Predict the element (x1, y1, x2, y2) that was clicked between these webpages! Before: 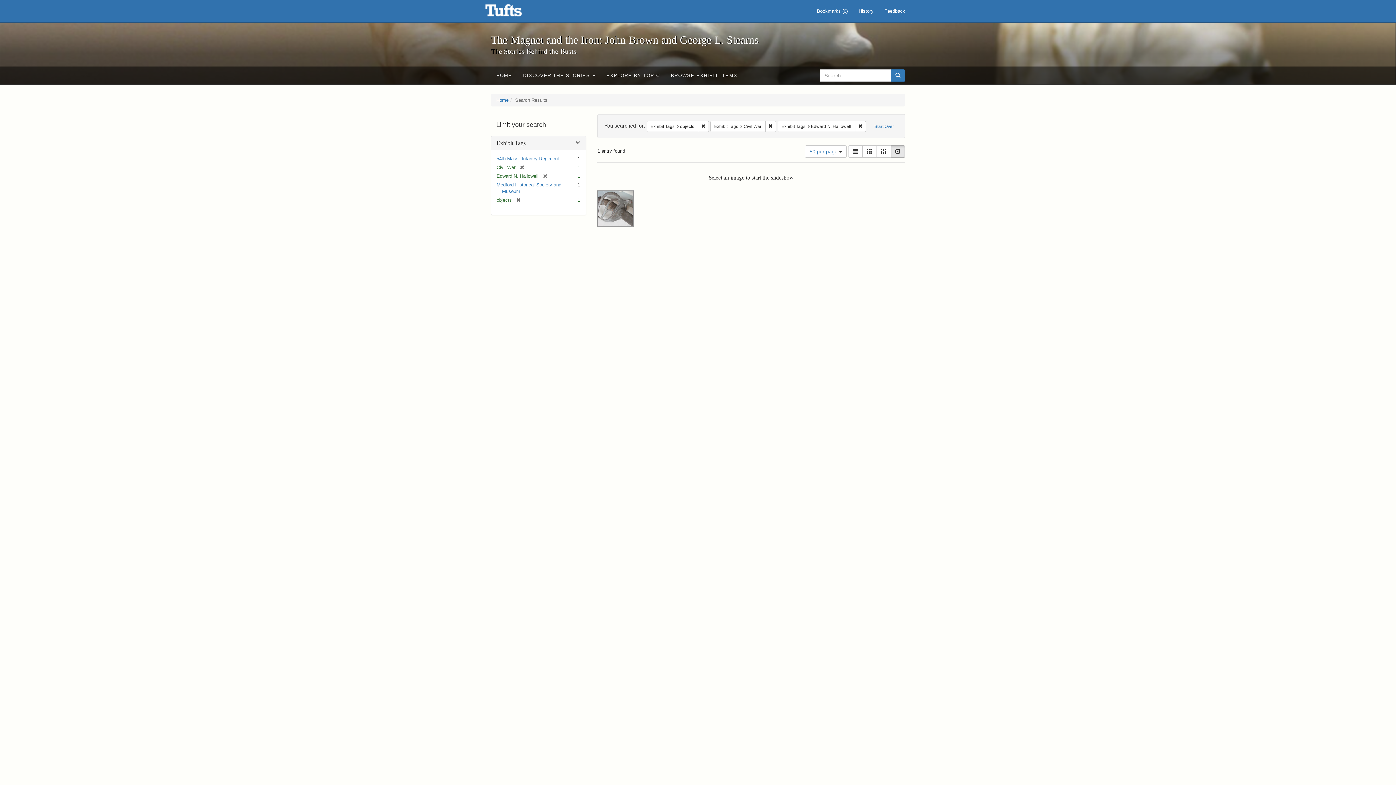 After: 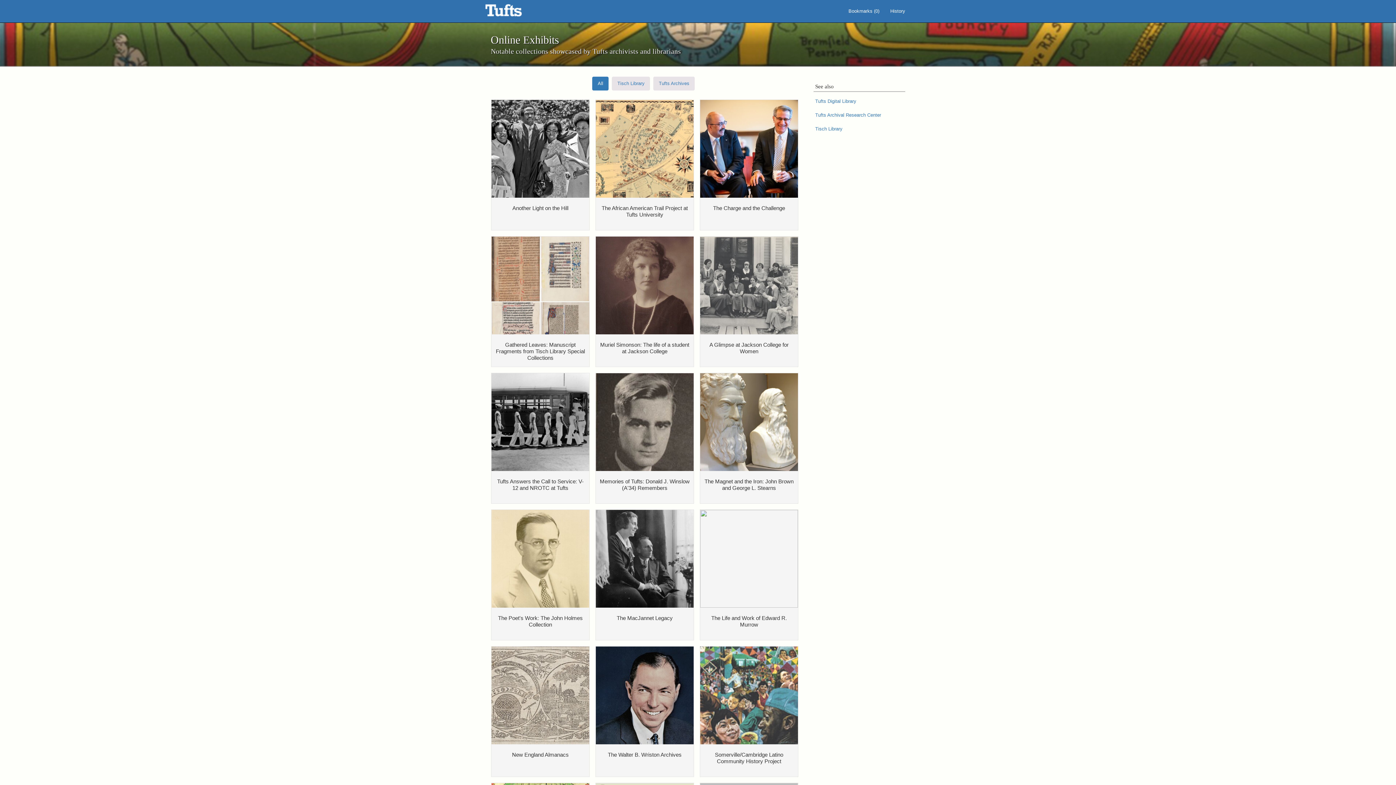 Action: label: The Magnet and the Iron: John Brown and George L. Stearns - Online Exhibits bbox: (485, 3, 540, 21)